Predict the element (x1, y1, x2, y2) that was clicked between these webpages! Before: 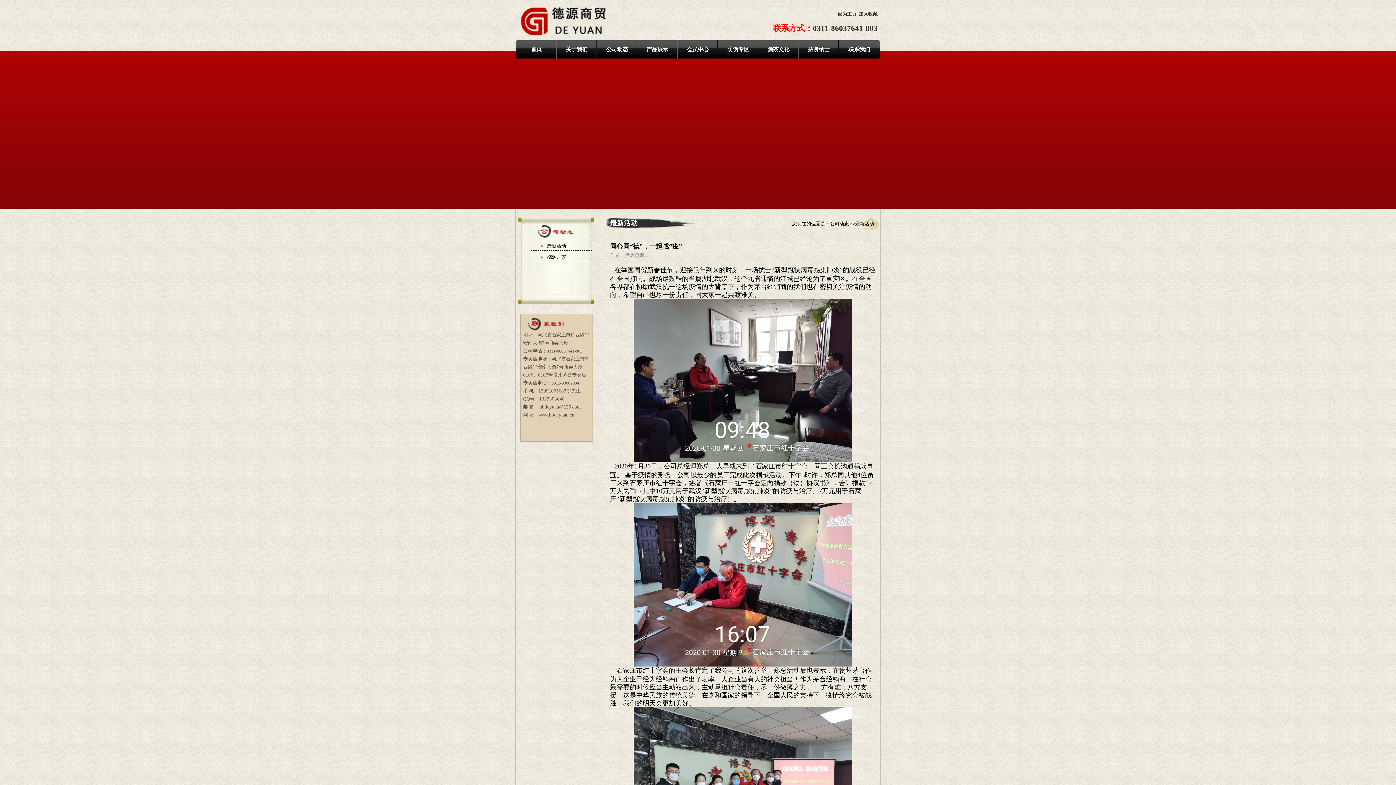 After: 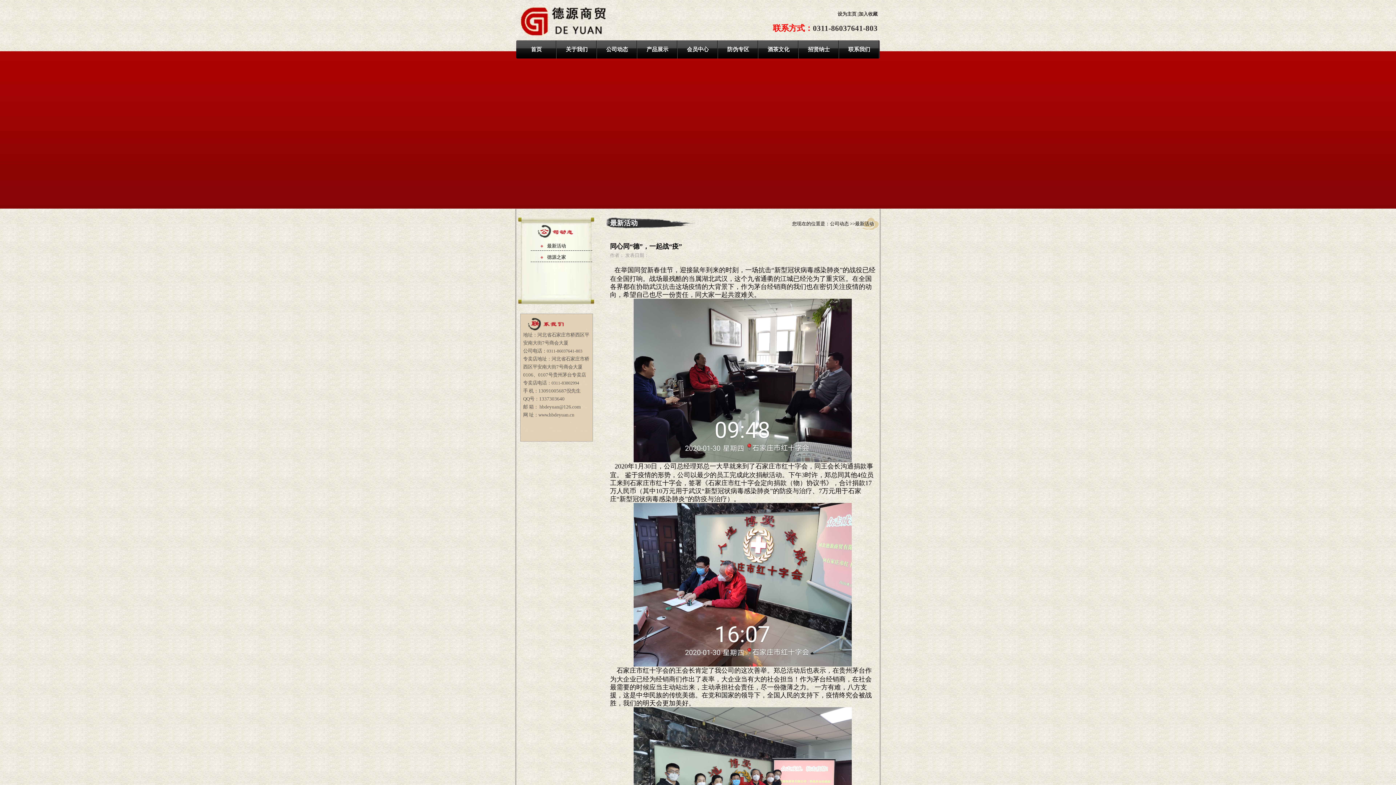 Action: bbox: (858, 11, 877, 16) label: 加入收藏